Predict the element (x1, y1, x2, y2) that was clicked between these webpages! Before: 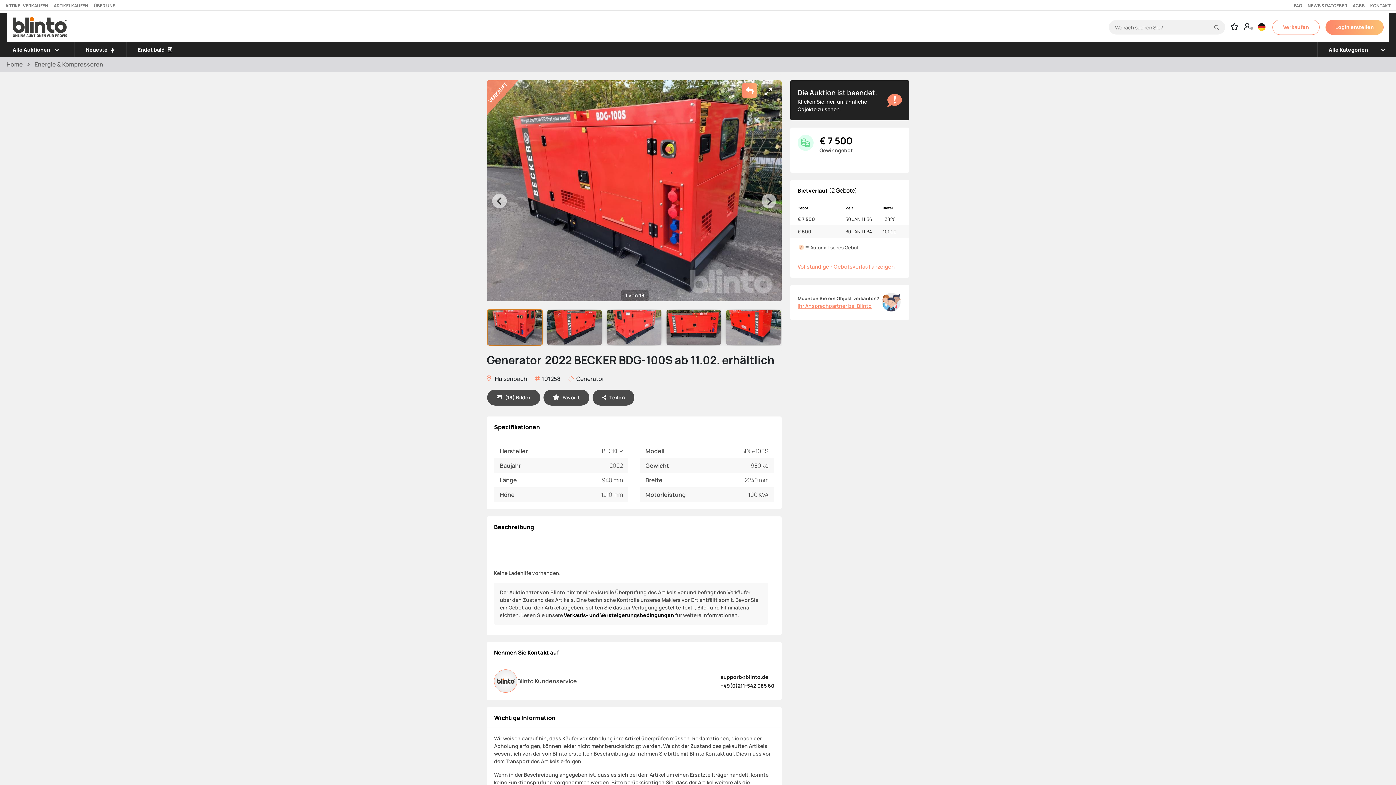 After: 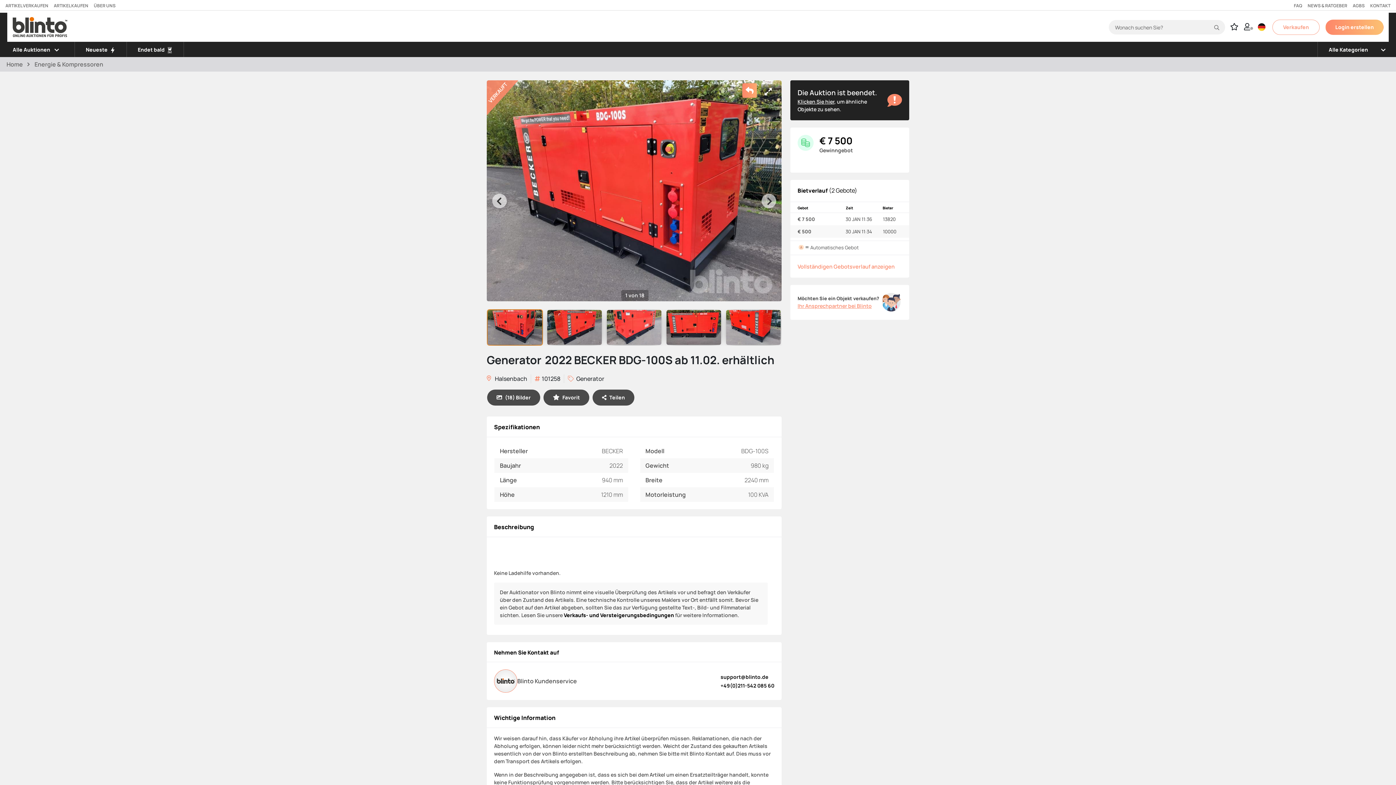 Action: label: Verkaufen bbox: (1272, 19, 1320, 34)